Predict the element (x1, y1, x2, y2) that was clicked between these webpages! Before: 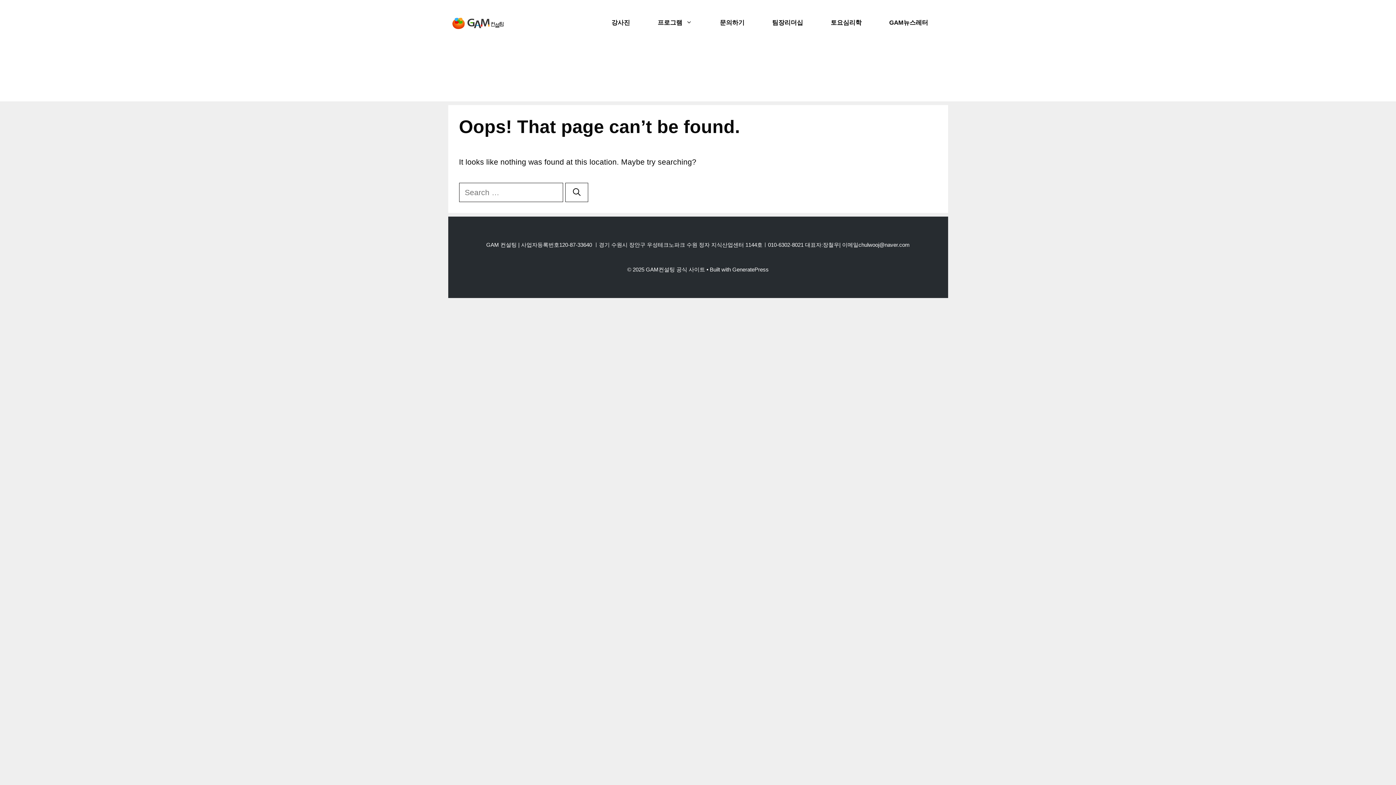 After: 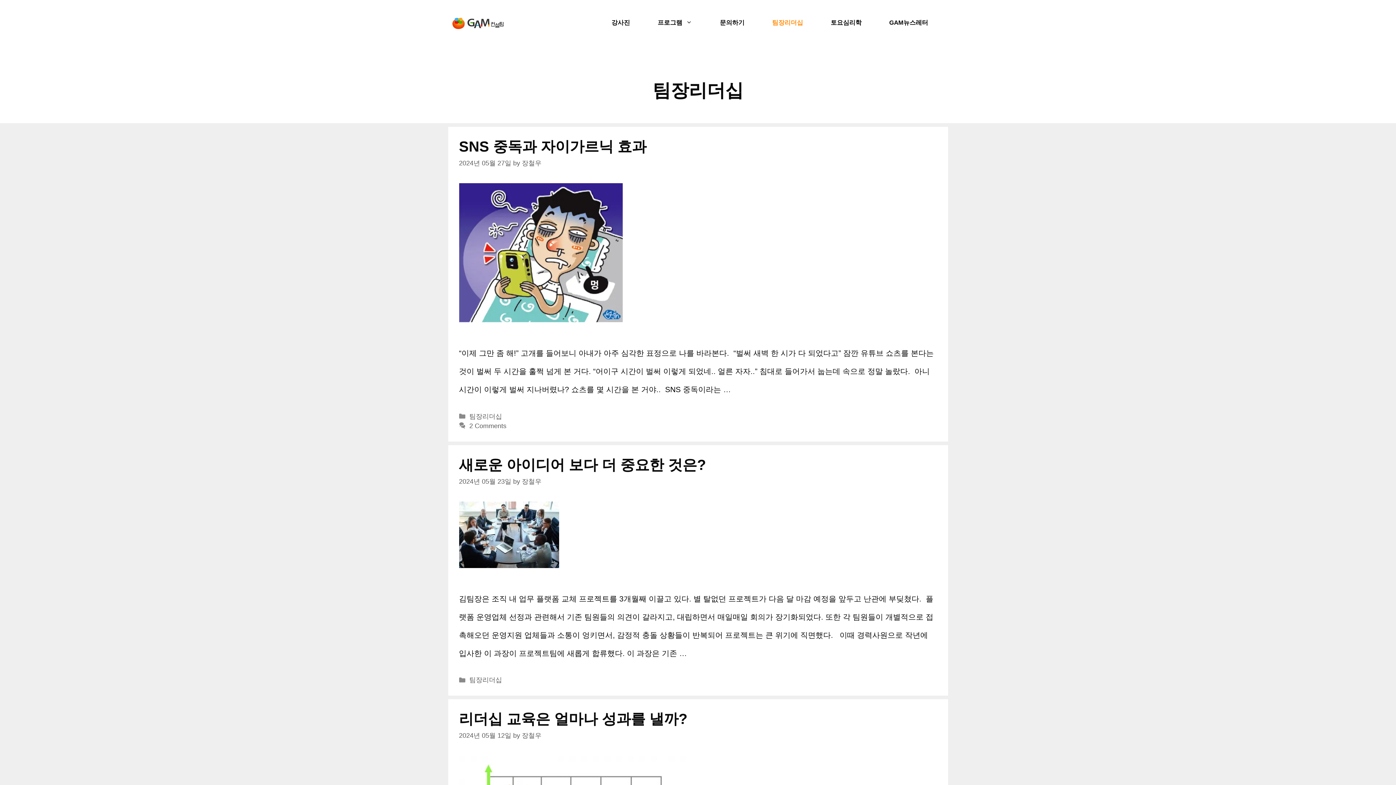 Action: bbox: (758, 10, 817, 34) label: 팀장리더십